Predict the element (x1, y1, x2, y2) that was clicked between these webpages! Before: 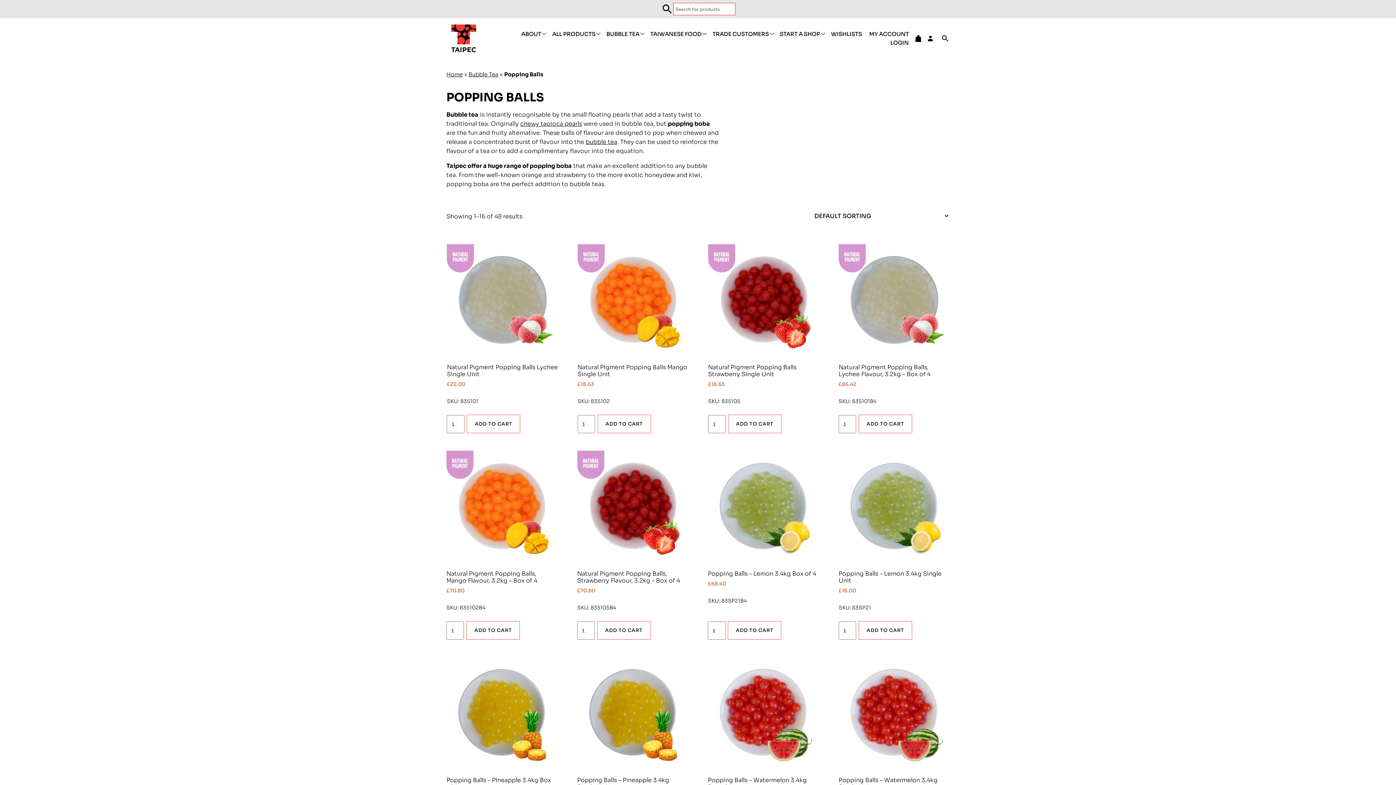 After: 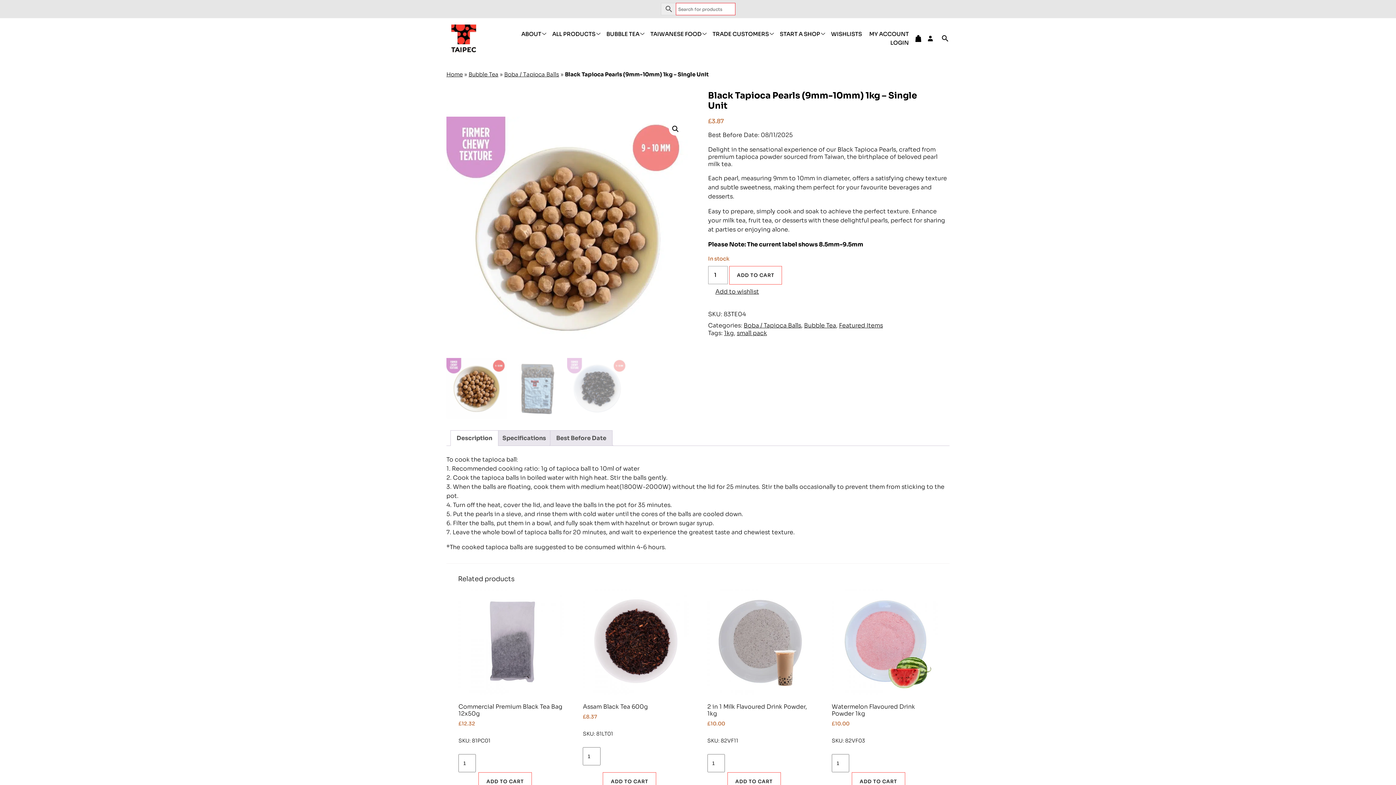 Action: bbox: (520, 120, 582, 127) label: chewy tapioca pearls